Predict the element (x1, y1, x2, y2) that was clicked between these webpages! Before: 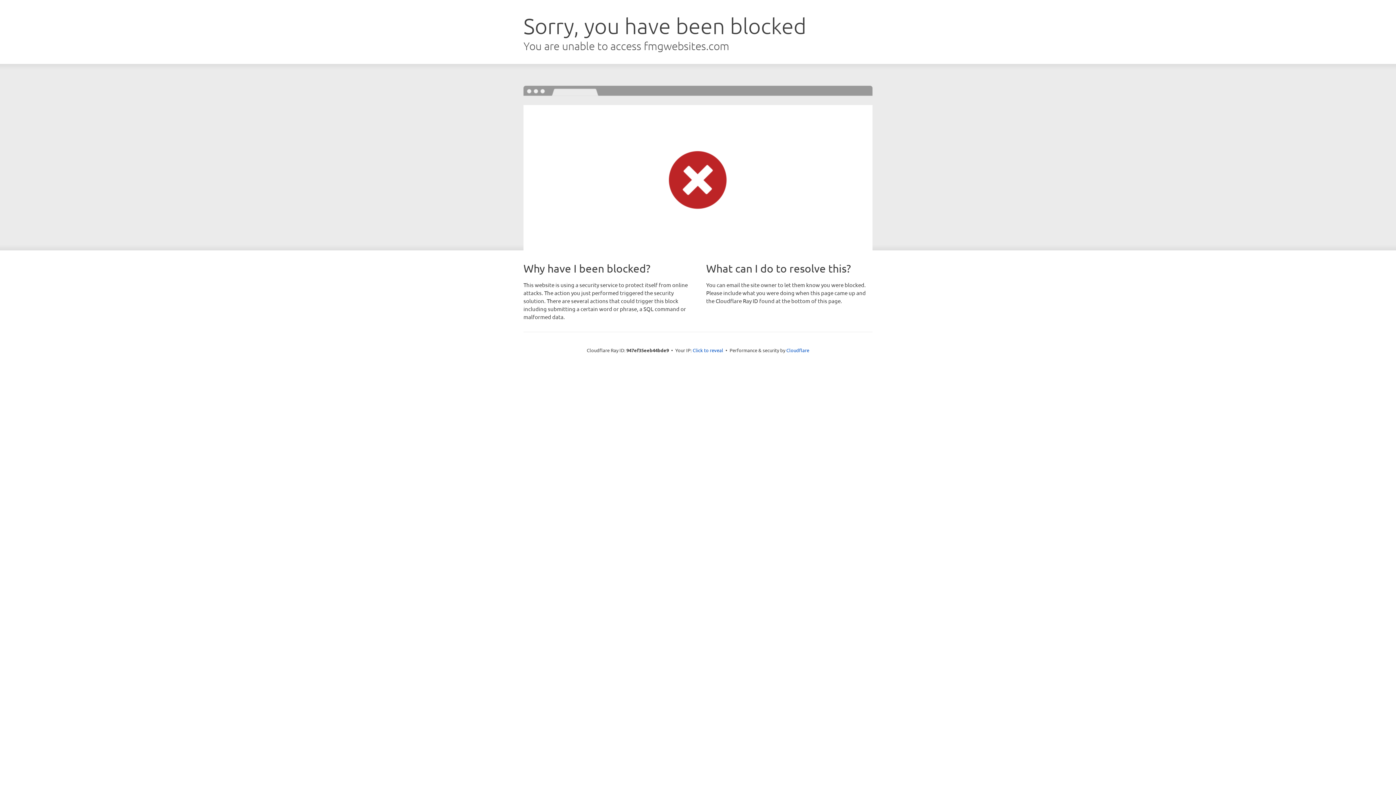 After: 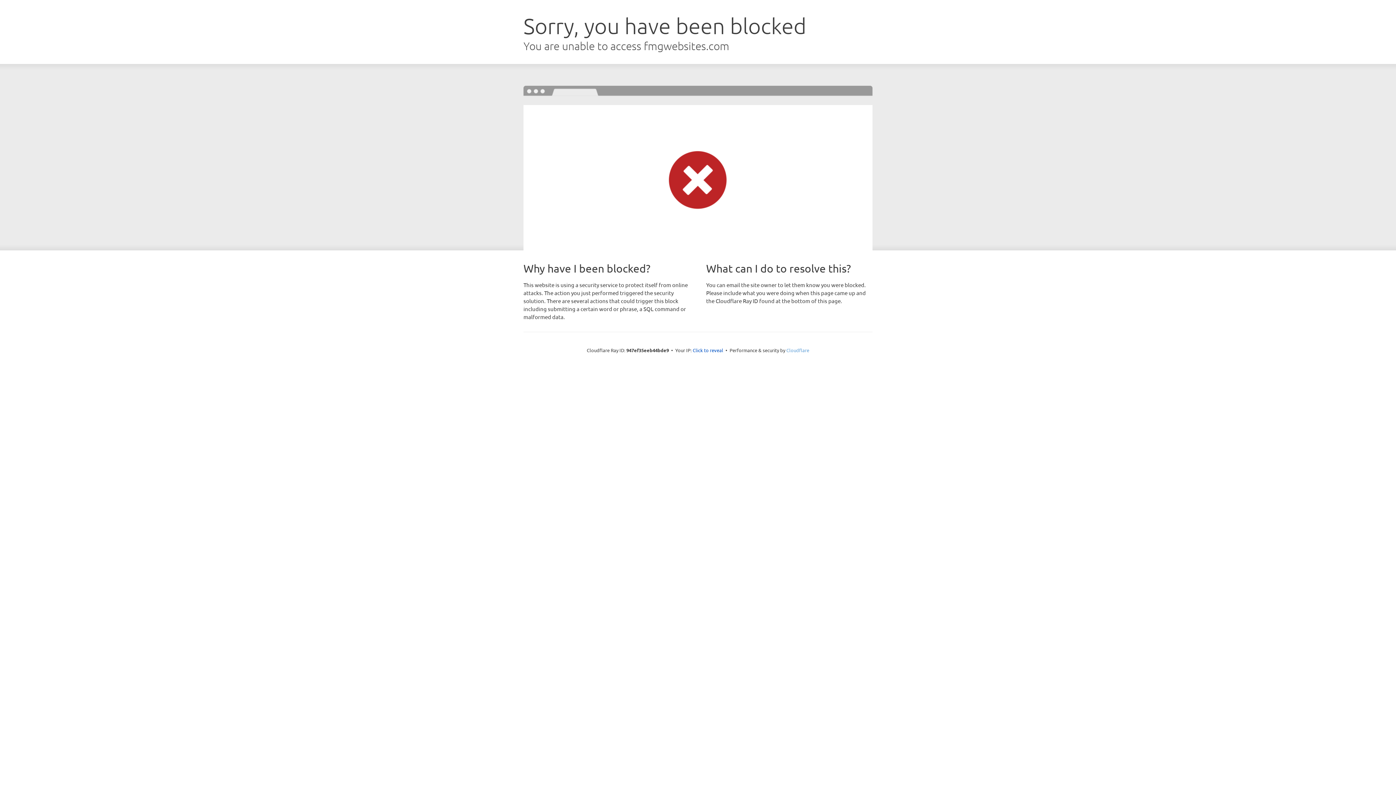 Action: bbox: (786, 347, 809, 353) label: Cloudflare